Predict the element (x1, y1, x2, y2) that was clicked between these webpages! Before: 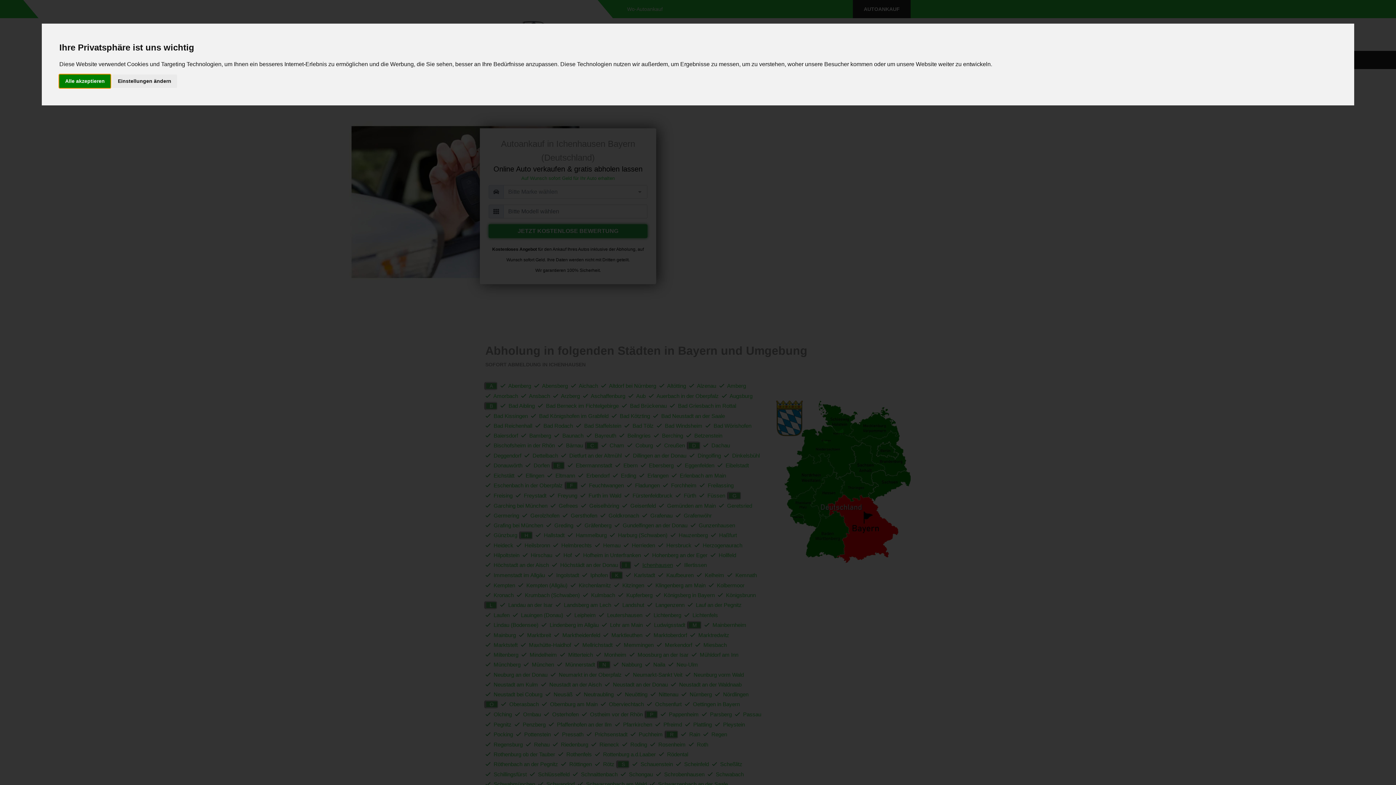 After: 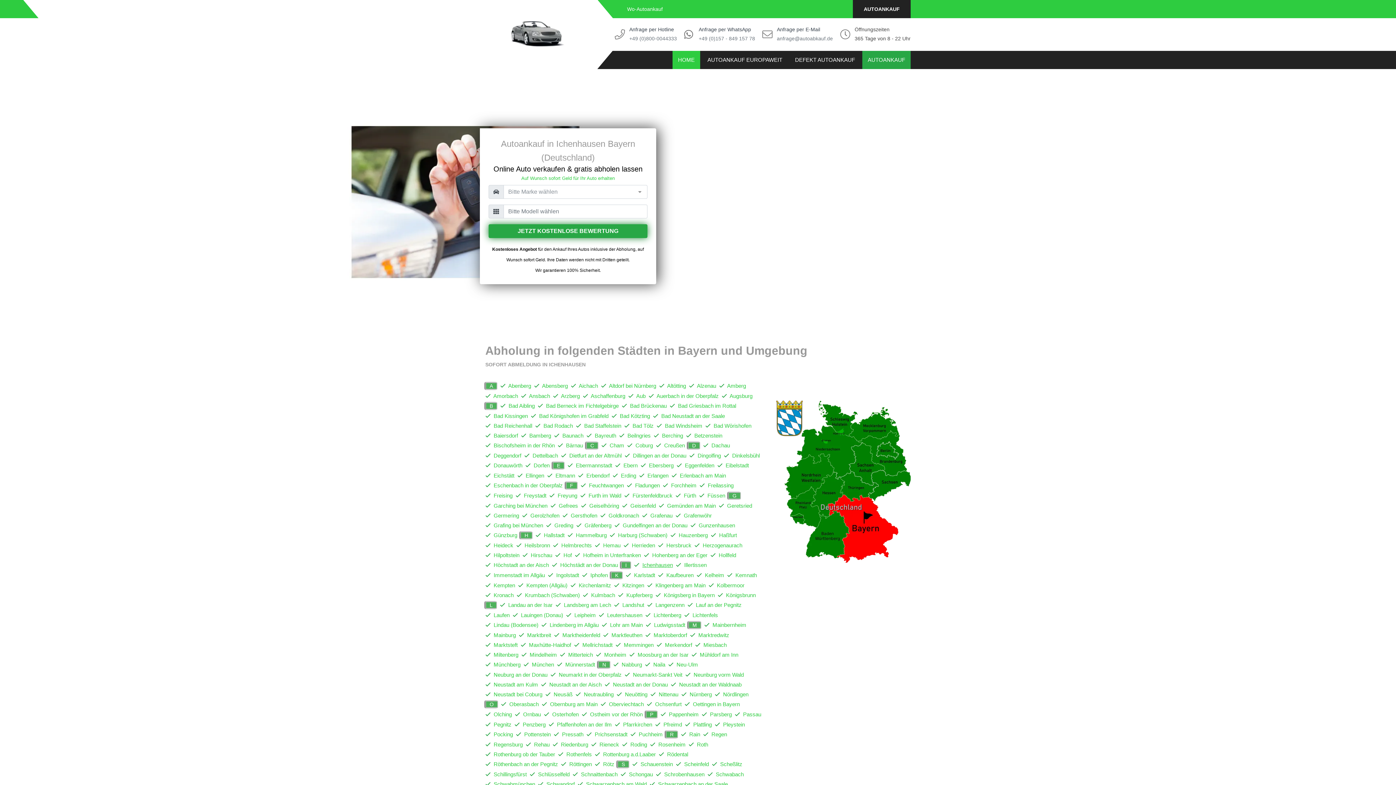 Action: bbox: (59, 74, 110, 87) label: Alle akzeptieren